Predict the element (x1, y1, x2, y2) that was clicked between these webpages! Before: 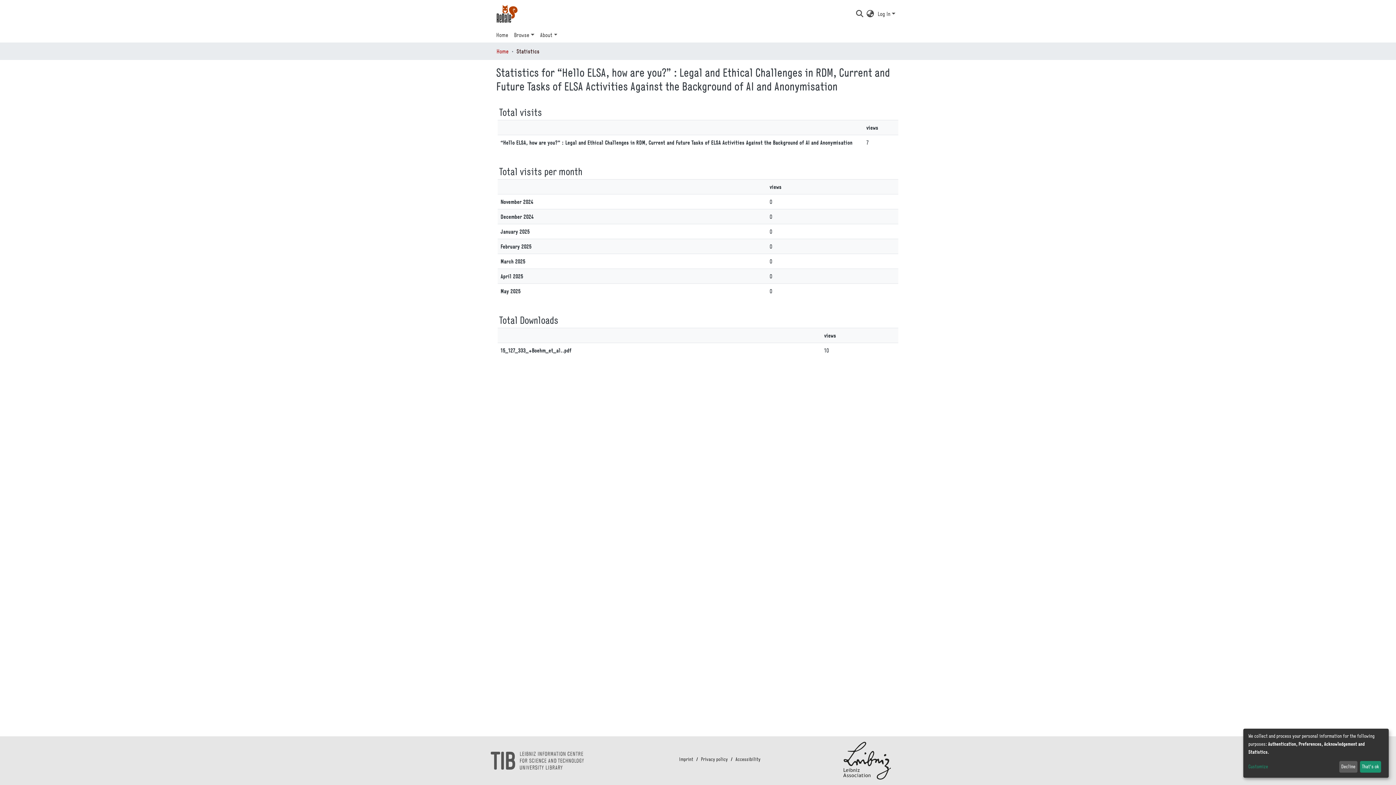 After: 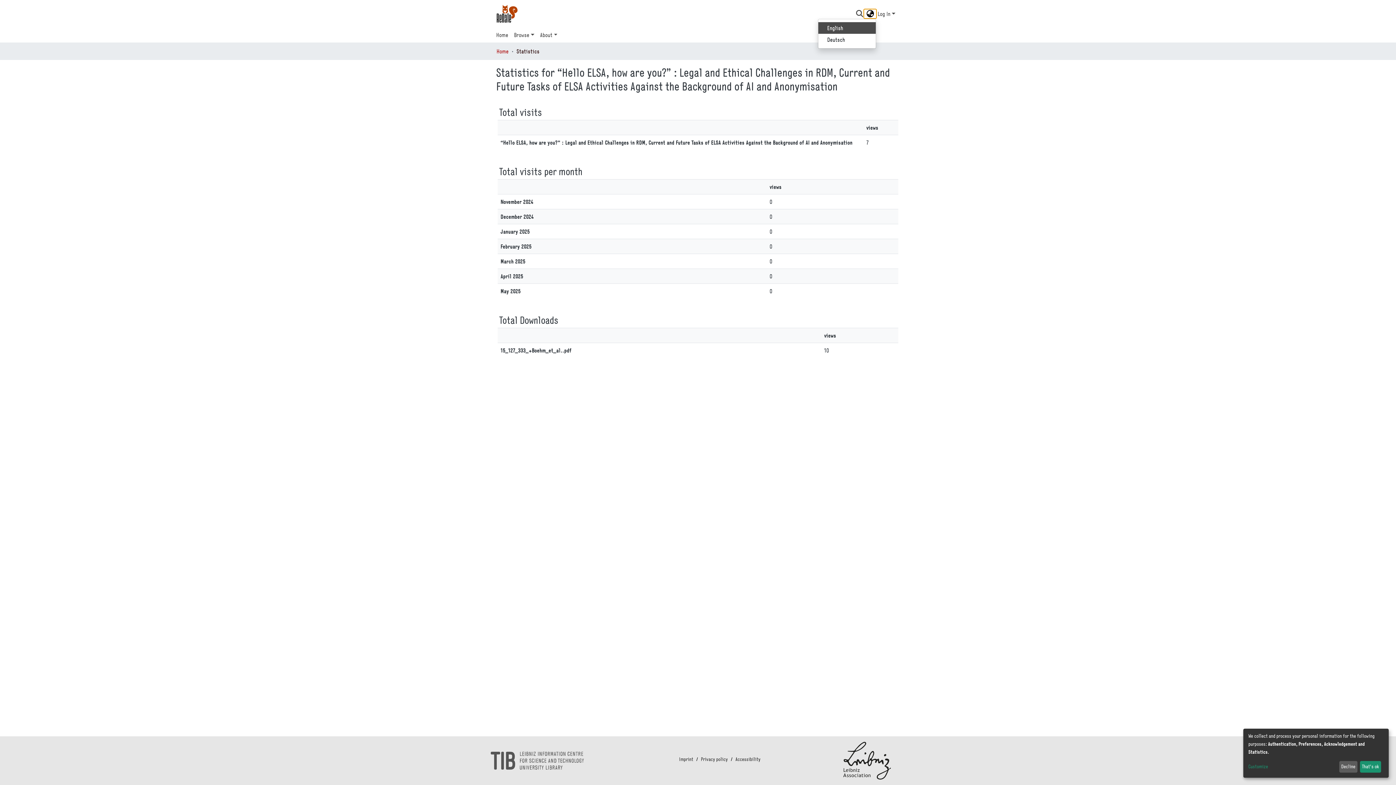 Action: bbox: (885, 5, 897, 14) label: Language switch